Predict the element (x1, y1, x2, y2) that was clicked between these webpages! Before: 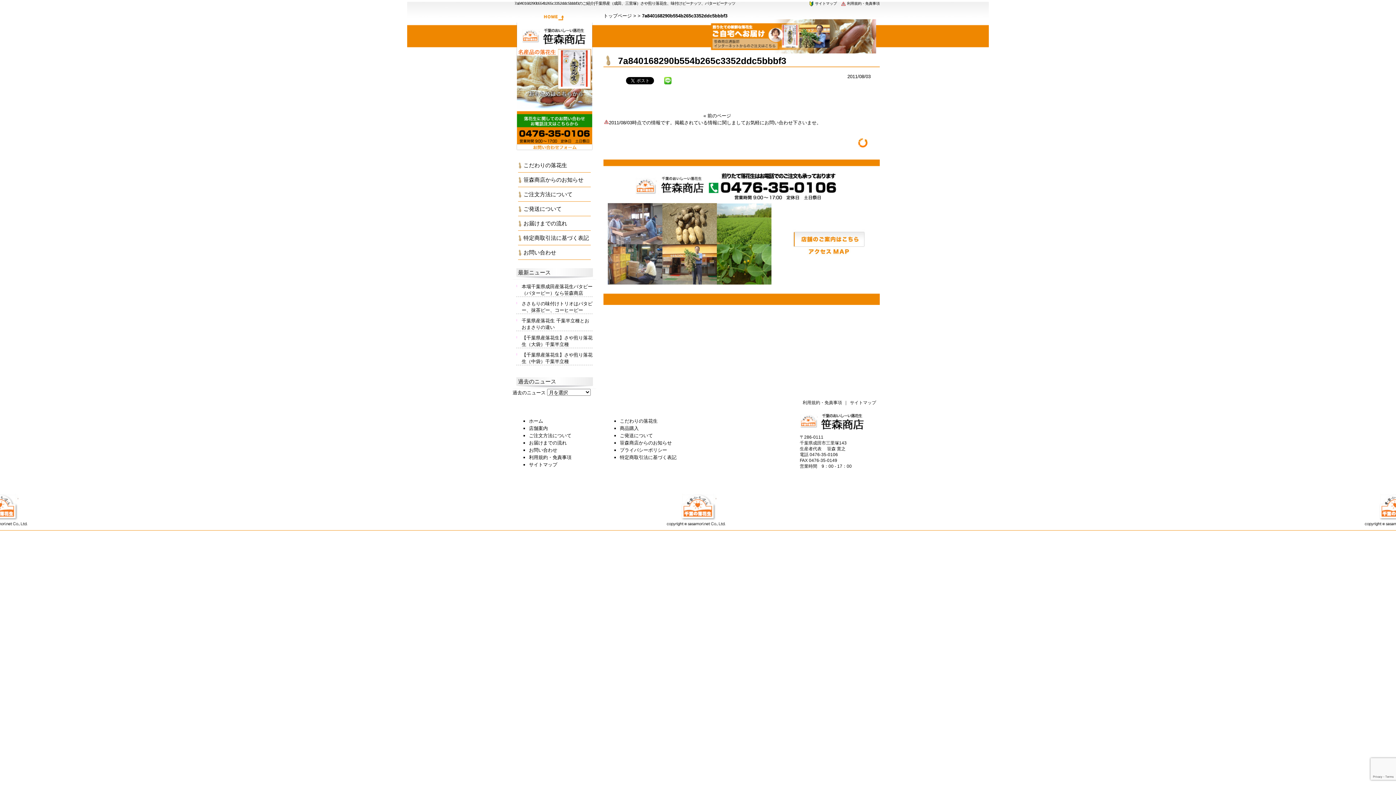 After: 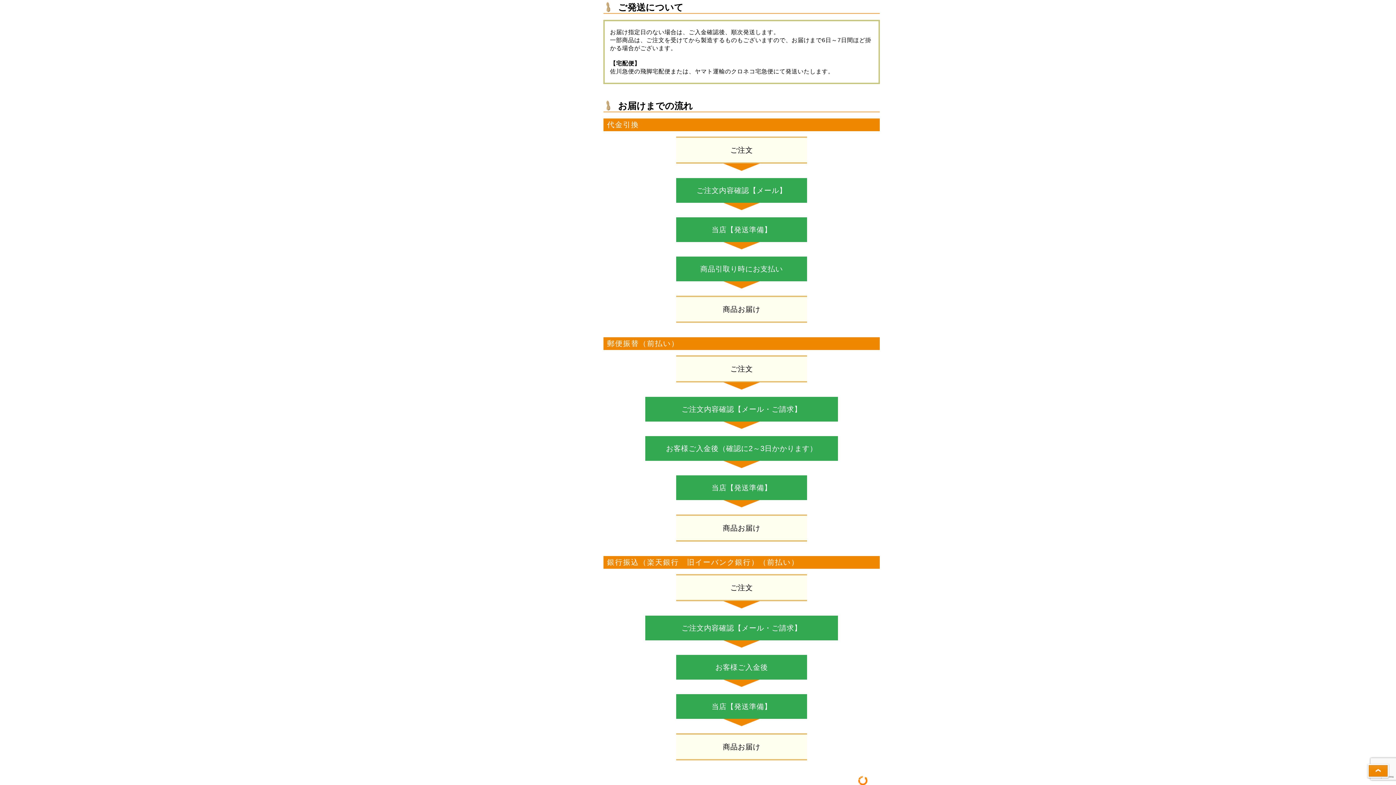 Action: bbox: (518, 201, 590, 216) label: ご発送について